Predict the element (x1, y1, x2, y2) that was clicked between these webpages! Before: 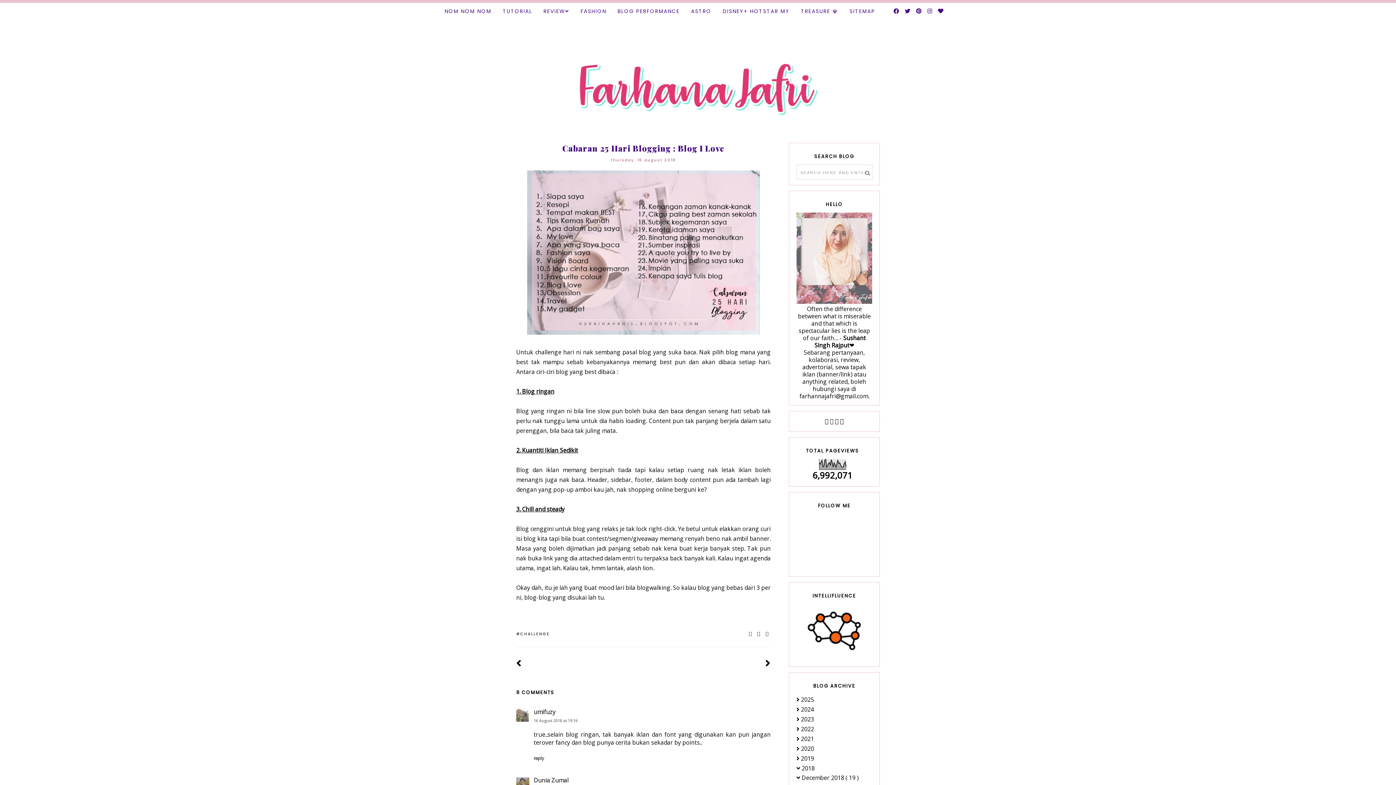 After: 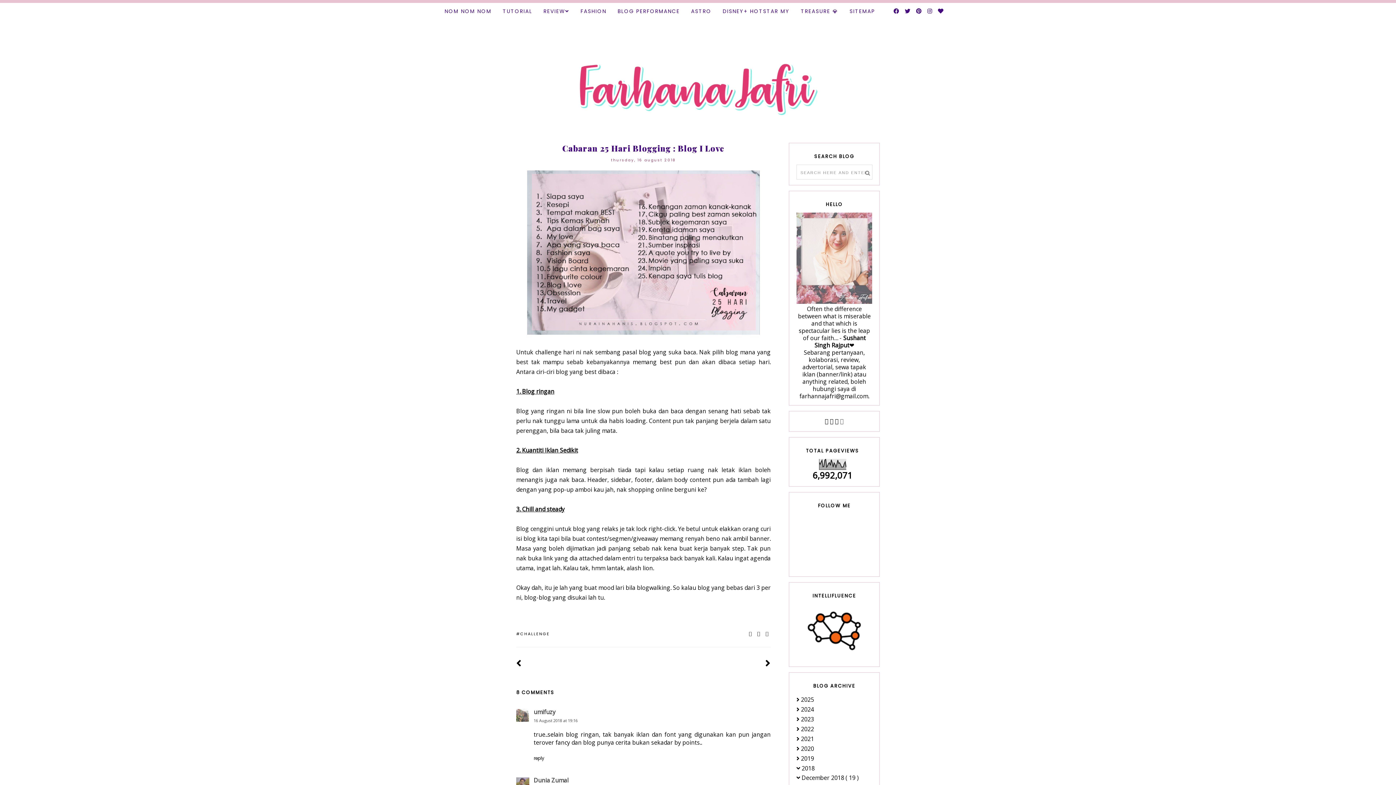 Action: bbox: (840, 418, 844, 424)